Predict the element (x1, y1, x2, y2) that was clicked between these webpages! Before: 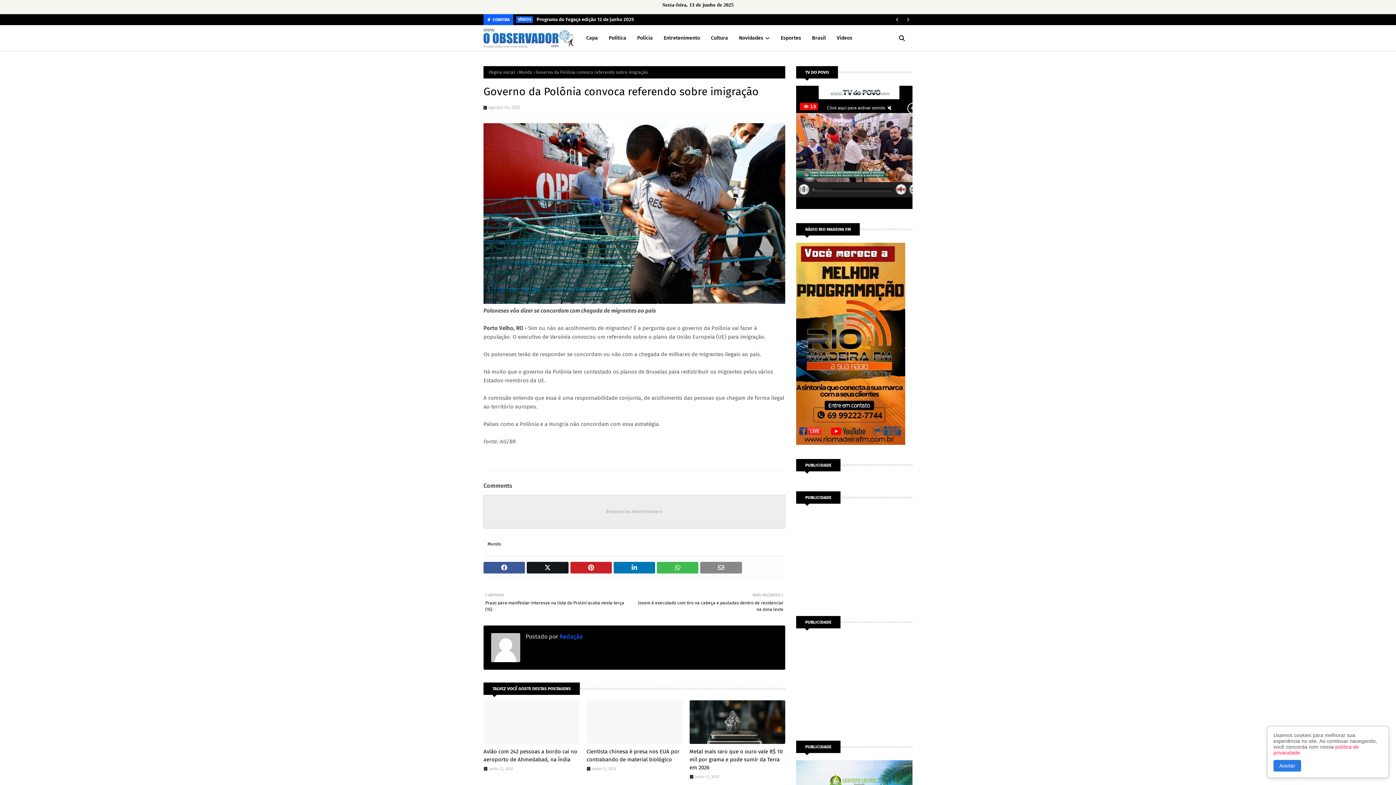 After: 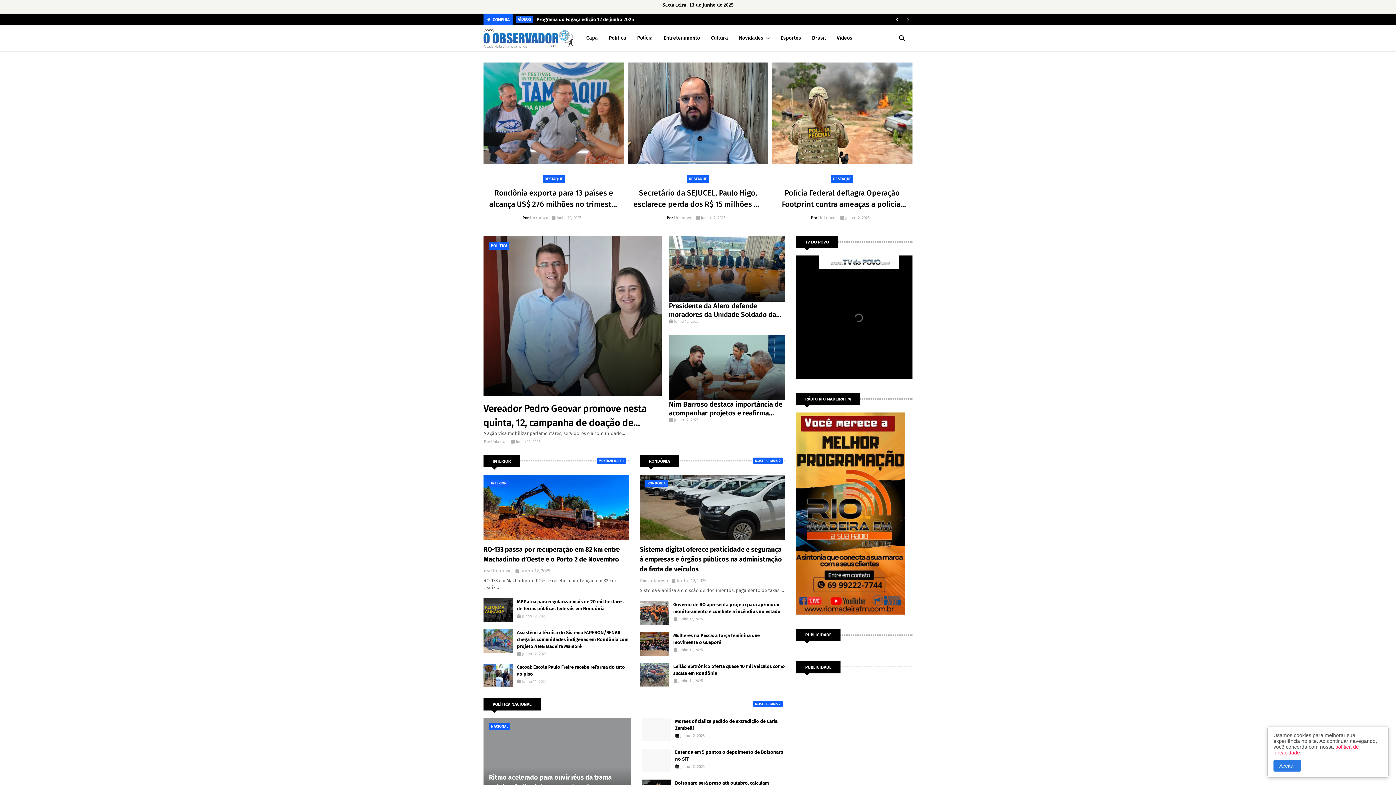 Action: bbox: (483, 28, 573, 49)